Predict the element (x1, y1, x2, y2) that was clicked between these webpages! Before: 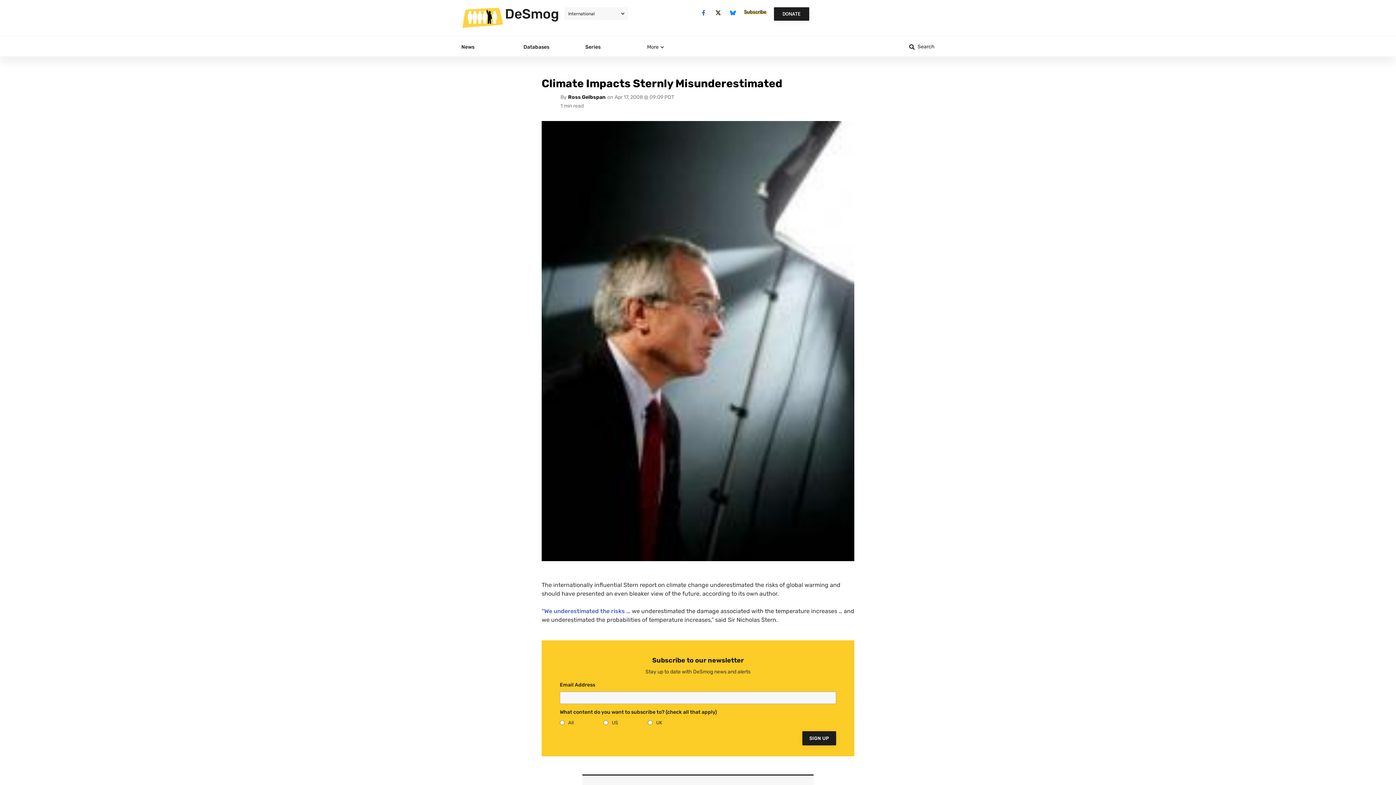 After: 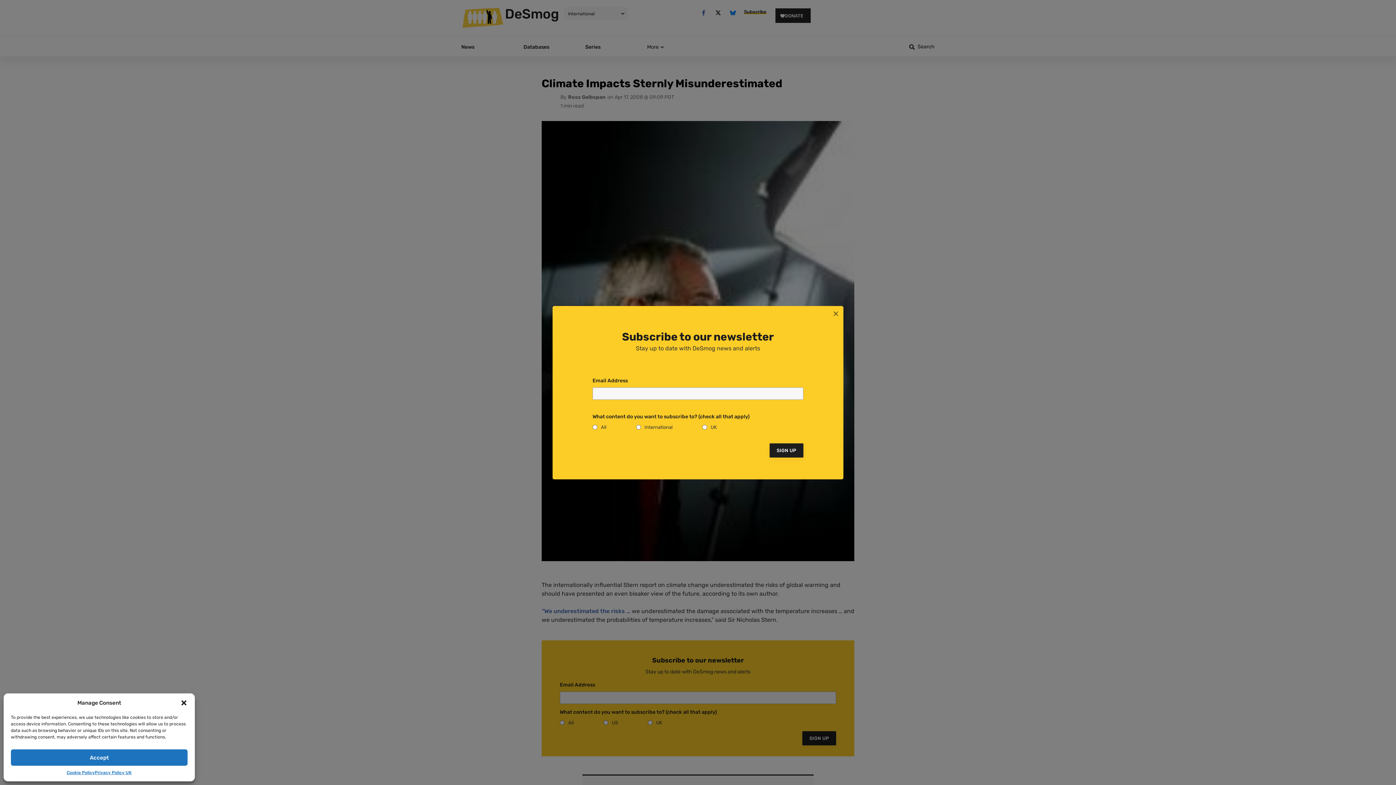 Action: bbox: (647, 43, 662, 50) label: More